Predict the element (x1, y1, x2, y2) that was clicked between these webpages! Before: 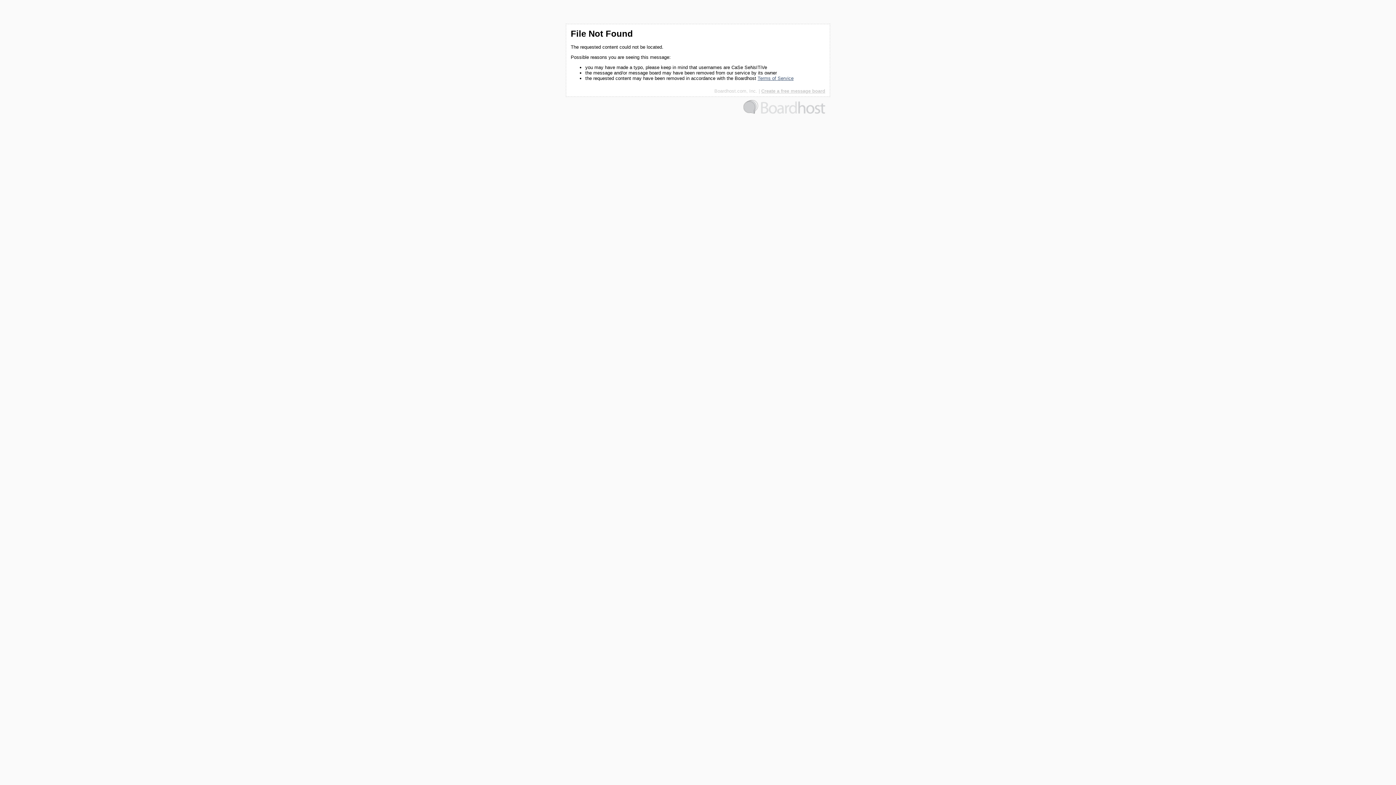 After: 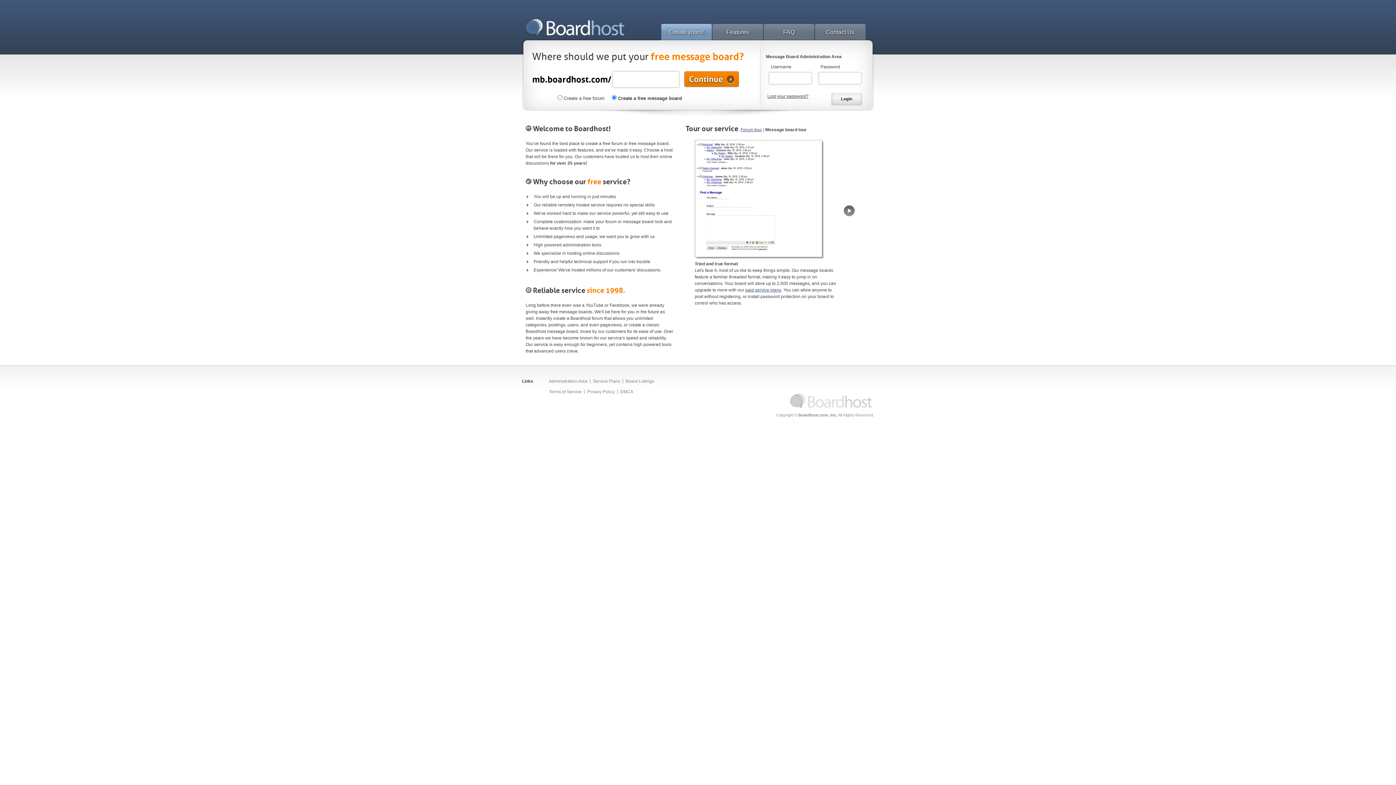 Action: bbox: (761, 88, 825, 93) label: Create a free message board